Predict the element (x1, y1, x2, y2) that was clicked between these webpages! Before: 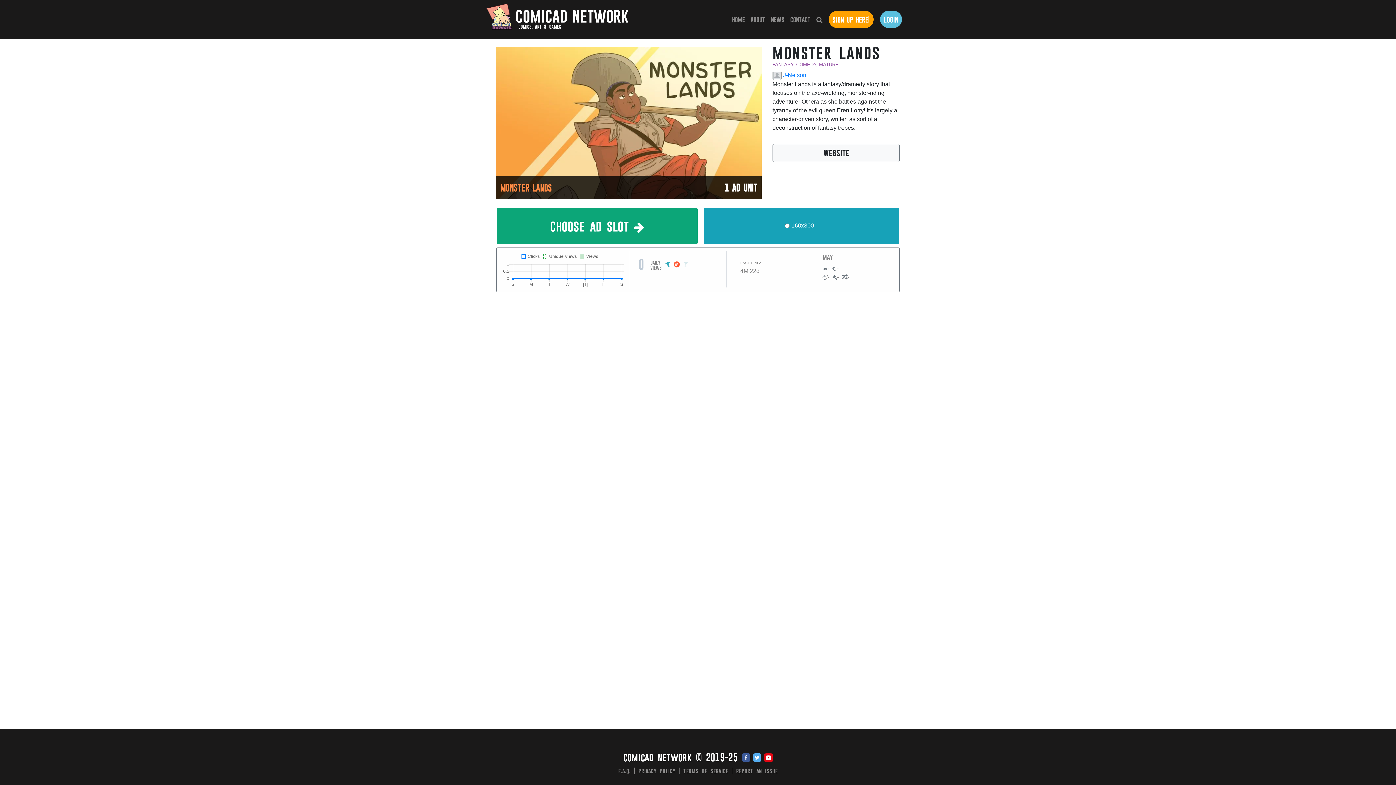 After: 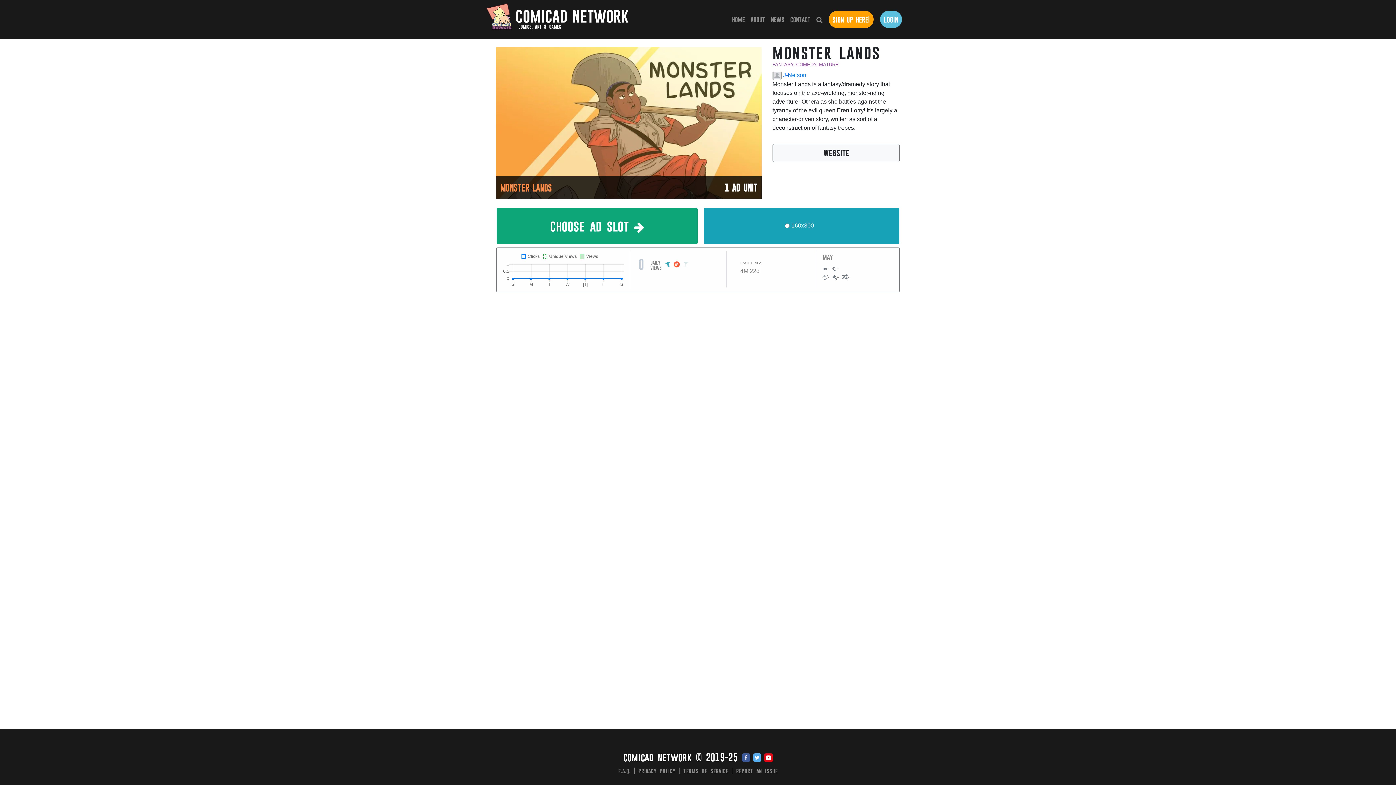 Action: bbox: (500, 182, 552, 192) label: MONSTER LANDS